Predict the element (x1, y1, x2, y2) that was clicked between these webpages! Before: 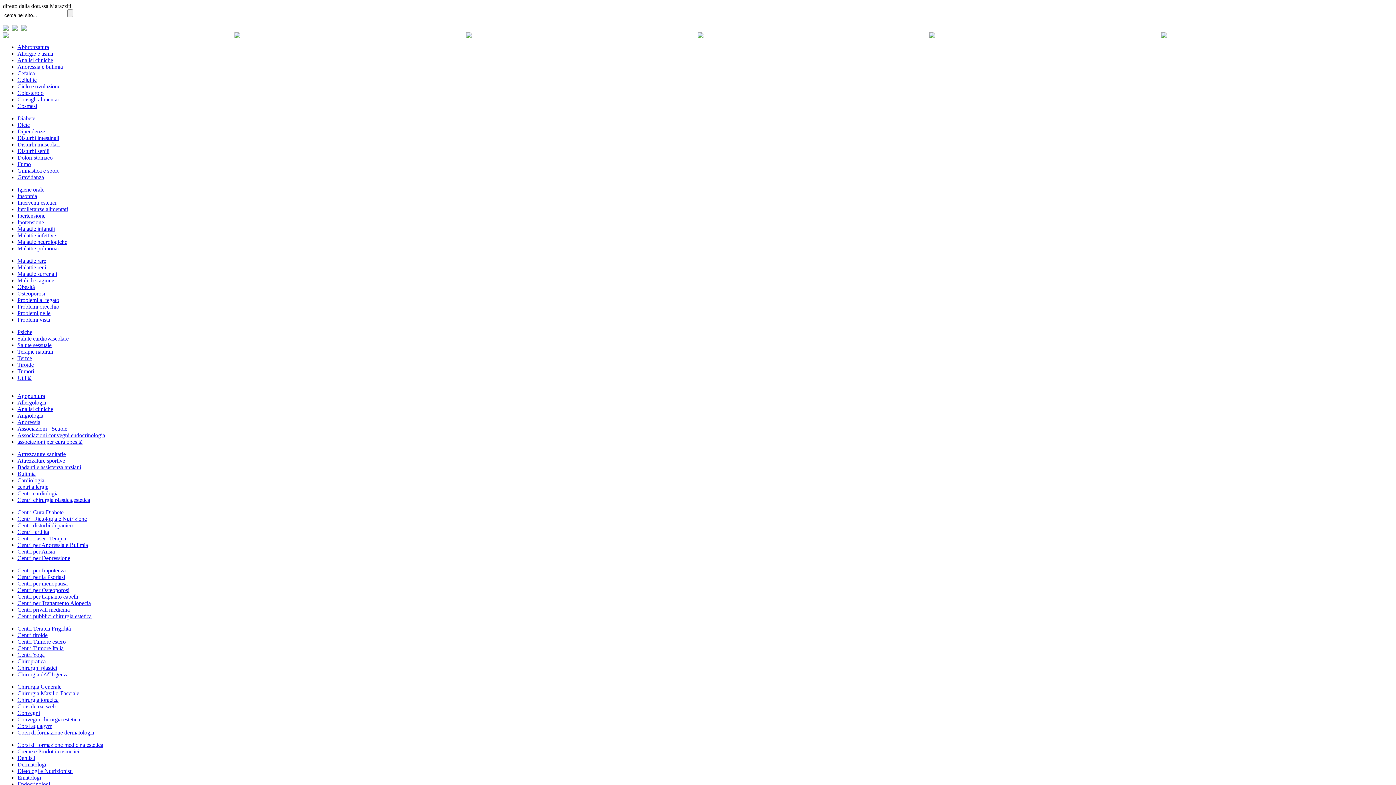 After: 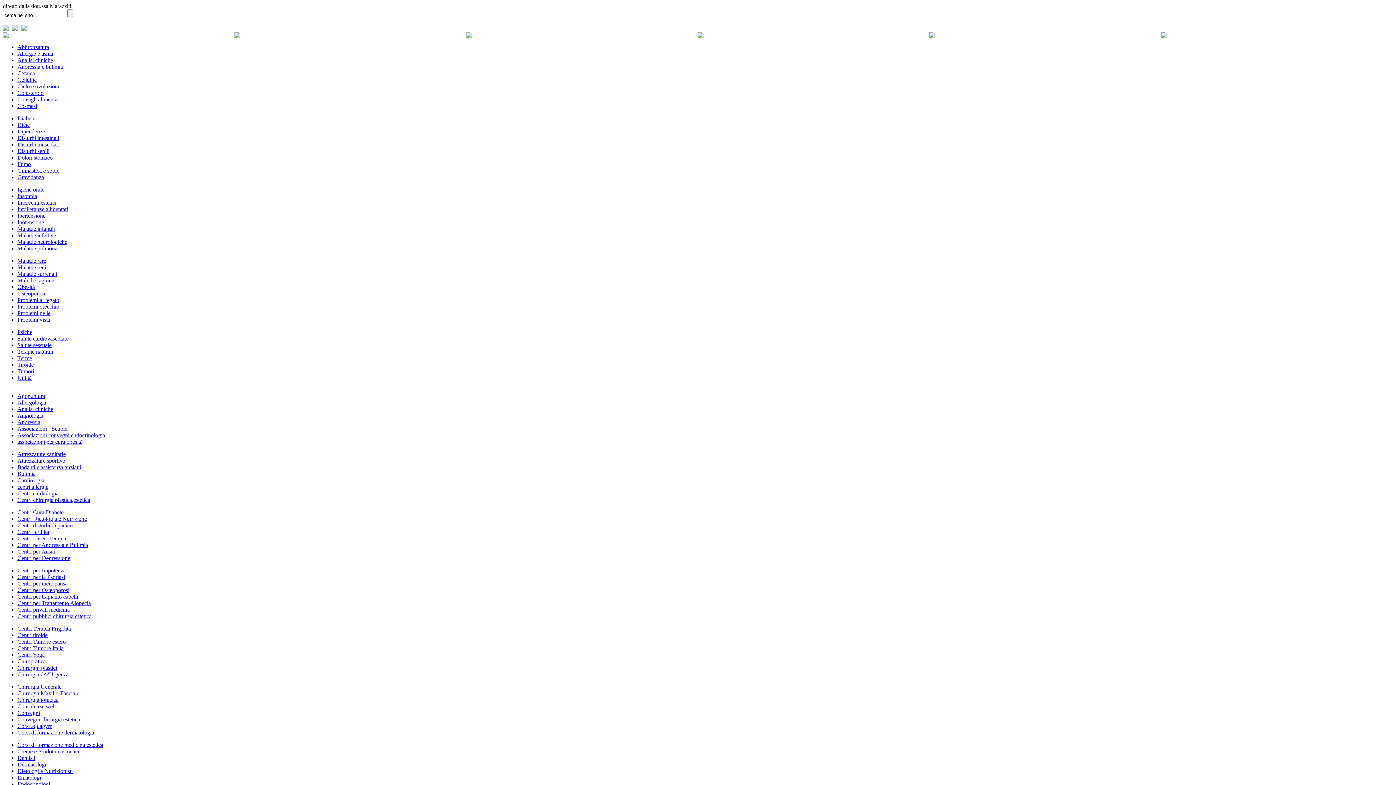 Action: bbox: (17, 755, 35, 761) label: Dentisti